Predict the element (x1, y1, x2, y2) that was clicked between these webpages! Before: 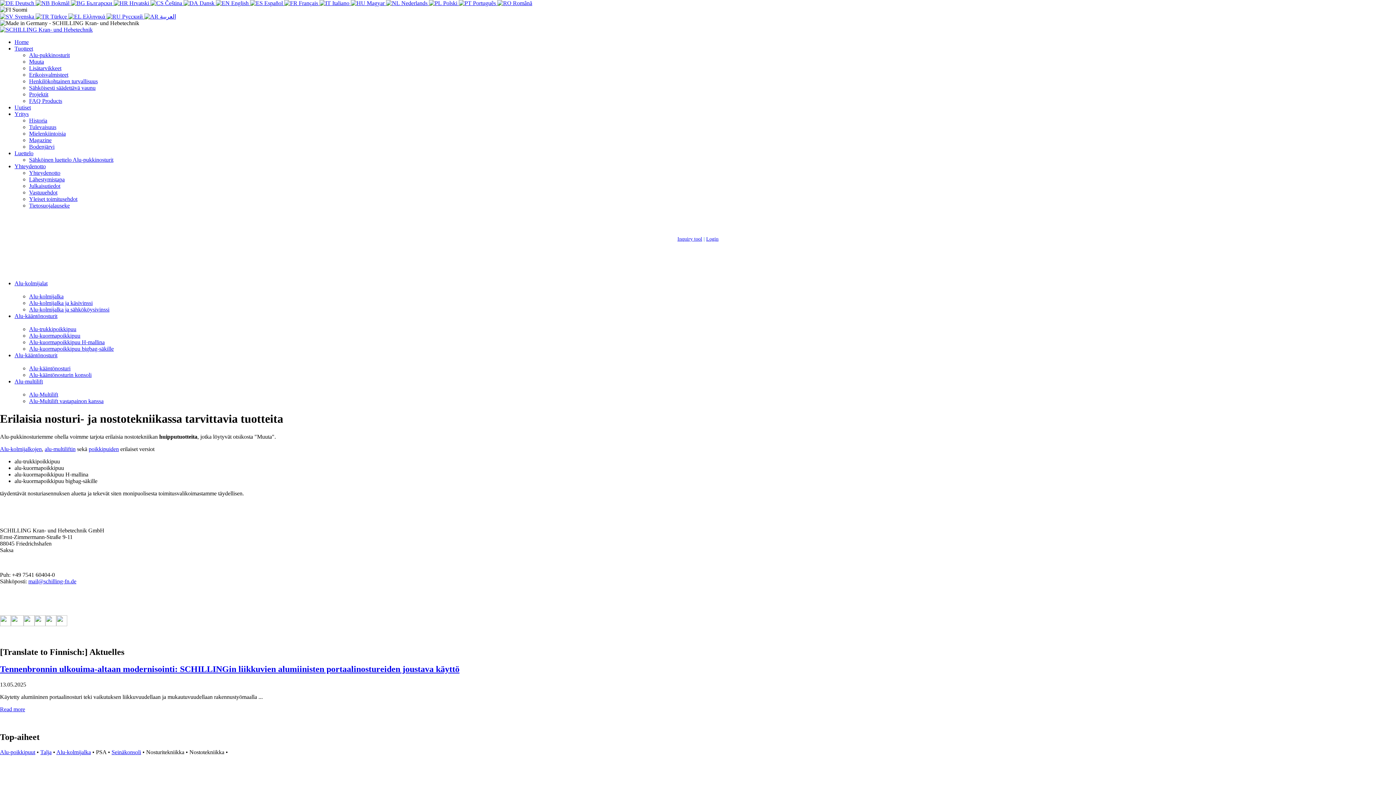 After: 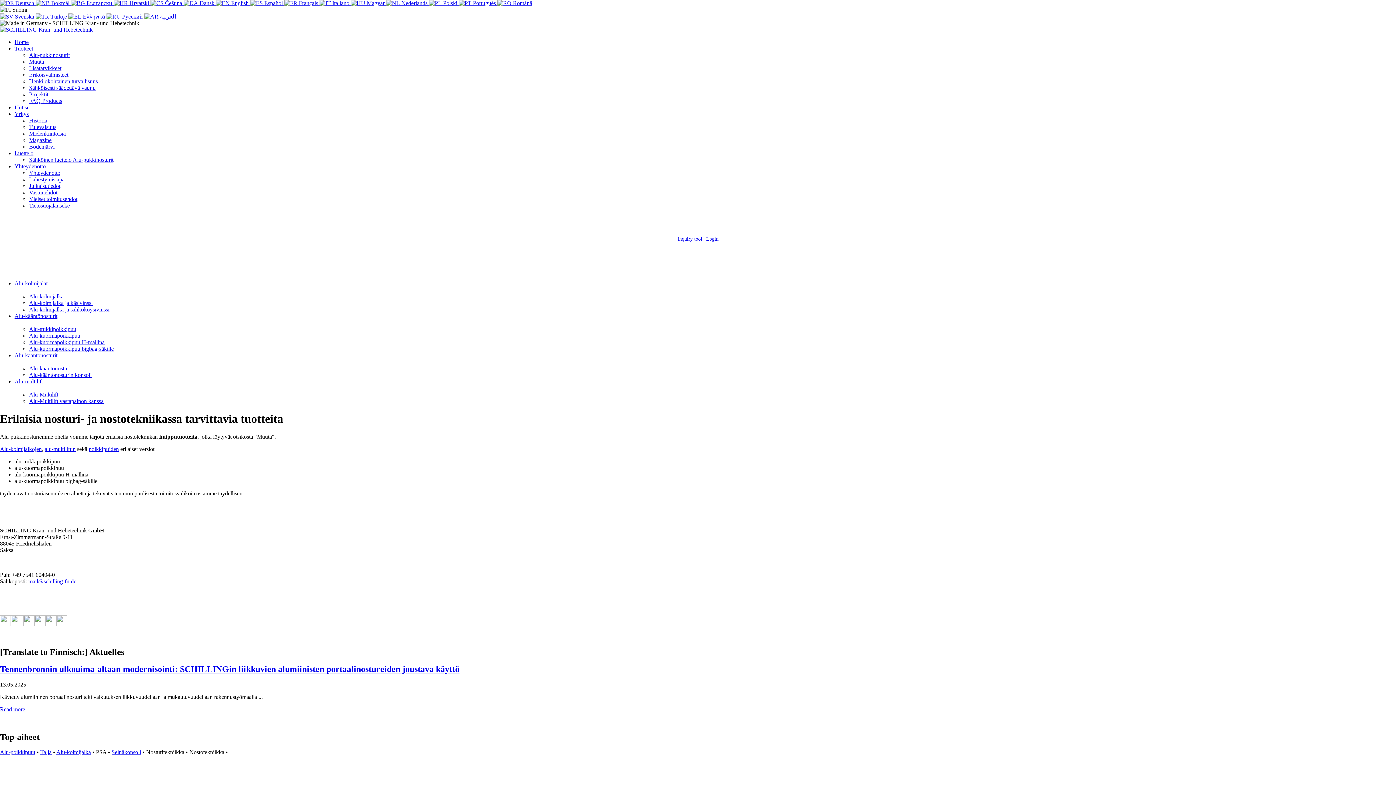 Action: bbox: (23, 621, 34, 627)